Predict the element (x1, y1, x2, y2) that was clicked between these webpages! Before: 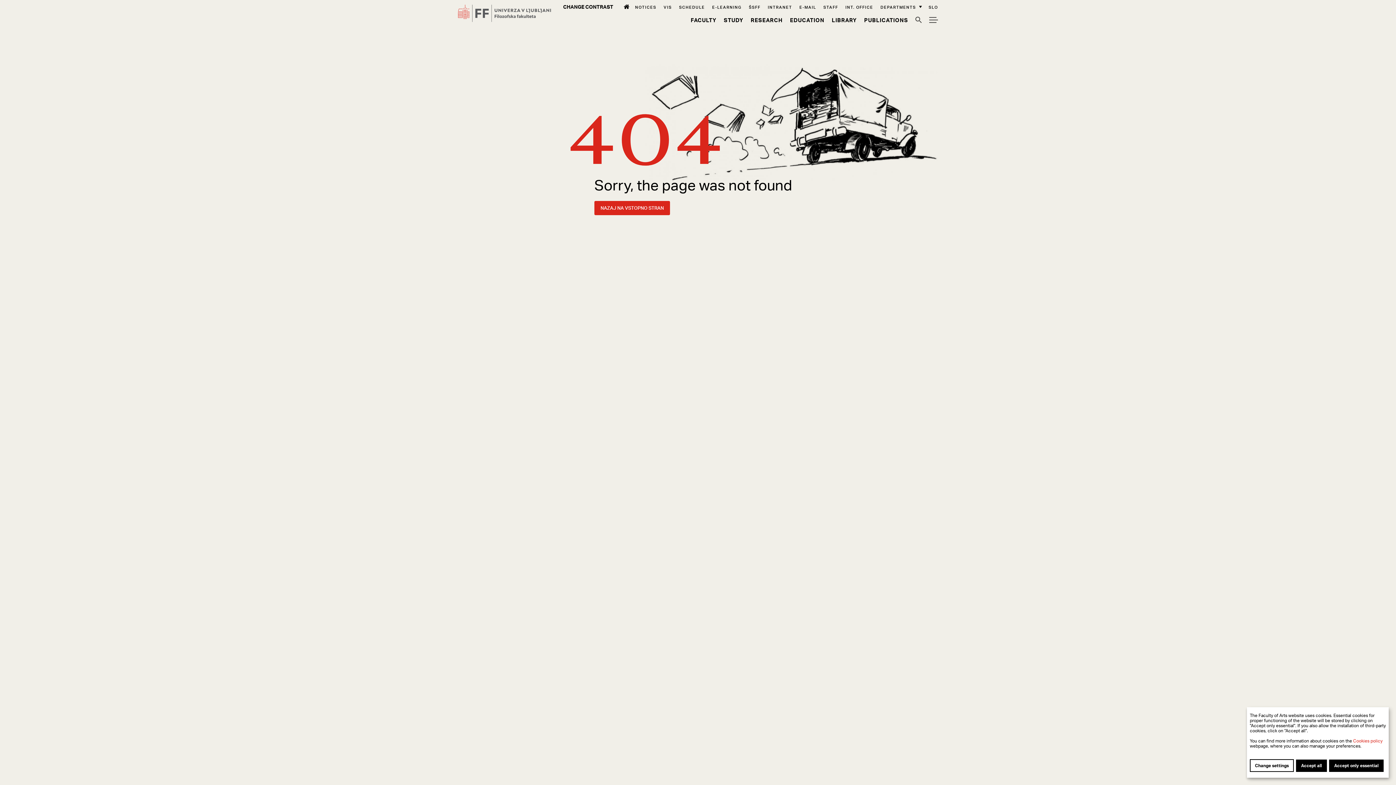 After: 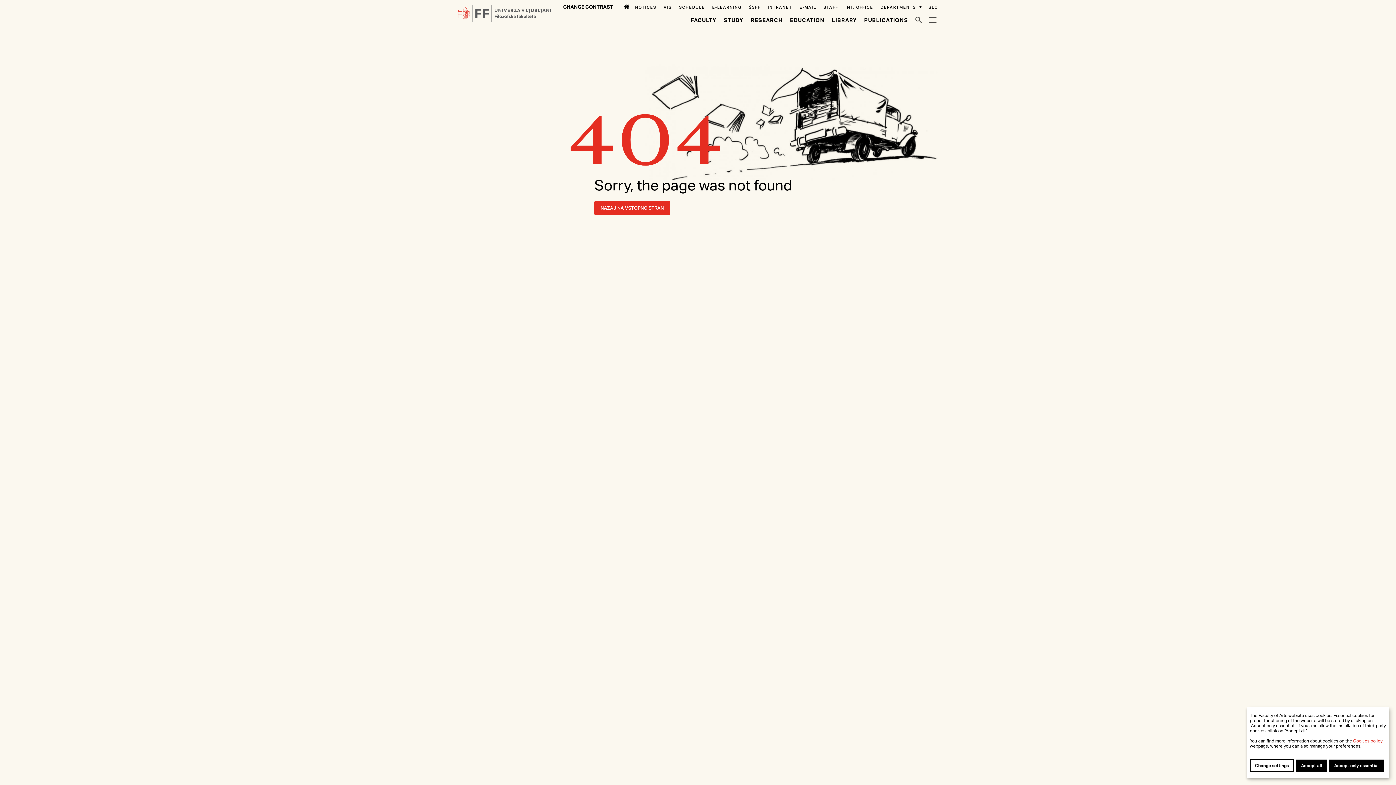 Action: bbox: (563, 3, 613, 9) label: CHANGE CONTRAST